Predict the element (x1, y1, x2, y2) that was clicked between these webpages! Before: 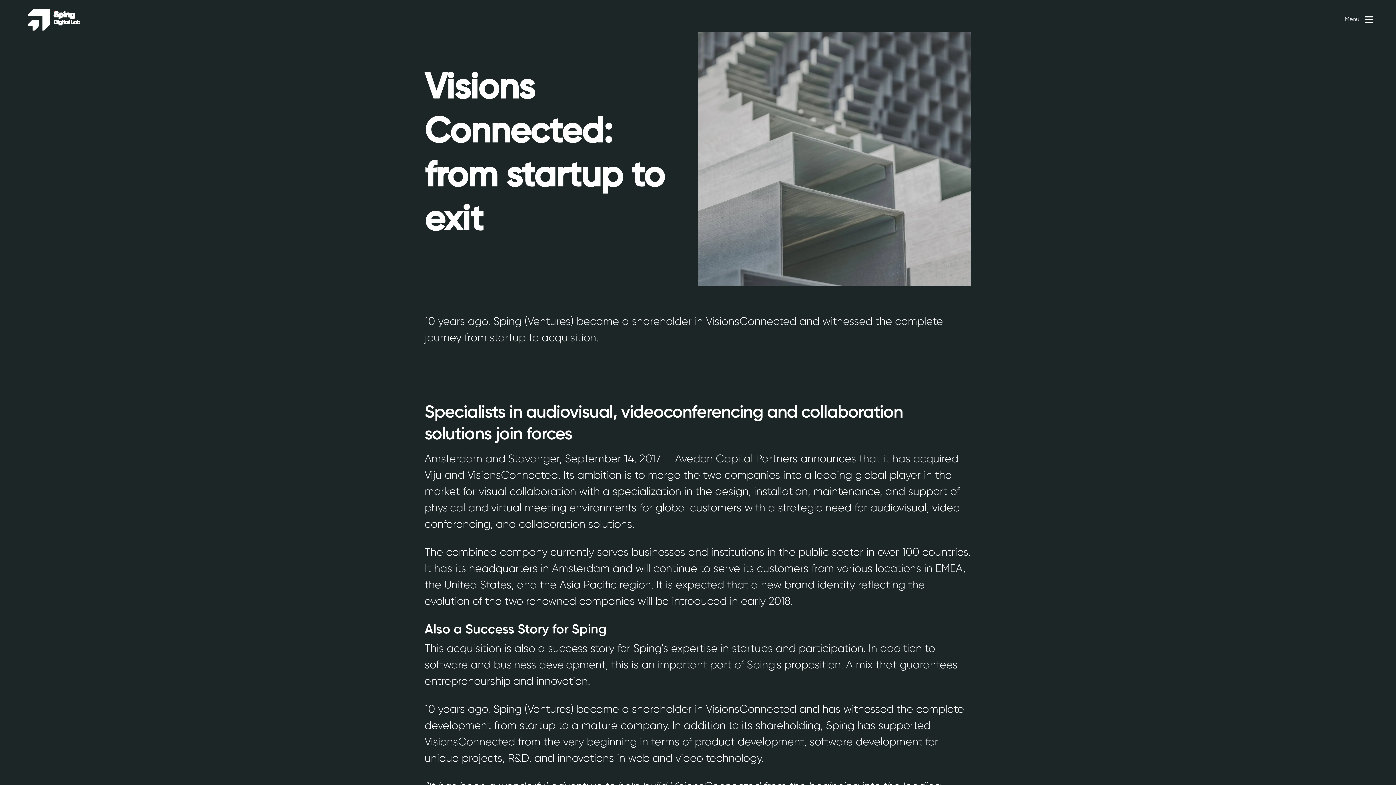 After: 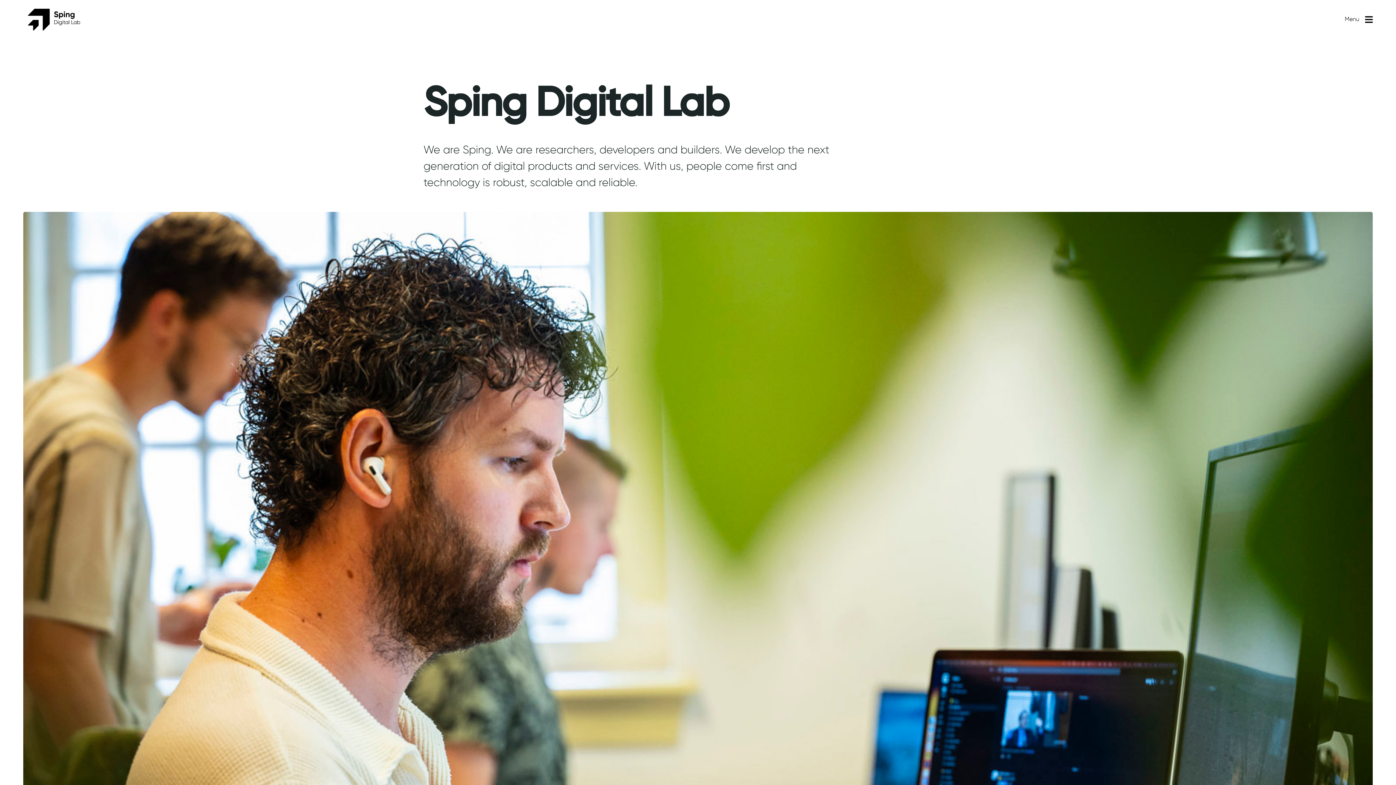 Action: bbox: (23, 8, 85, 30) label: Sping